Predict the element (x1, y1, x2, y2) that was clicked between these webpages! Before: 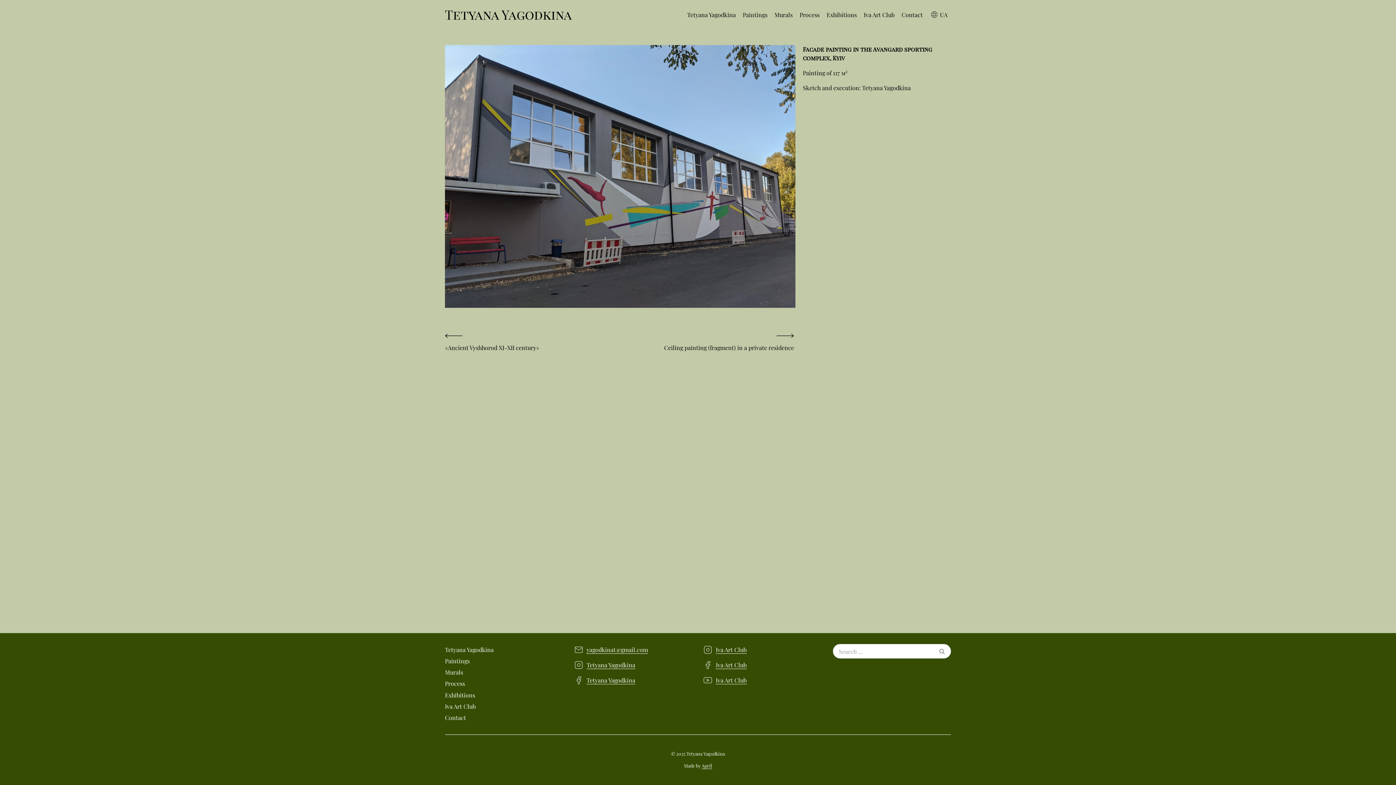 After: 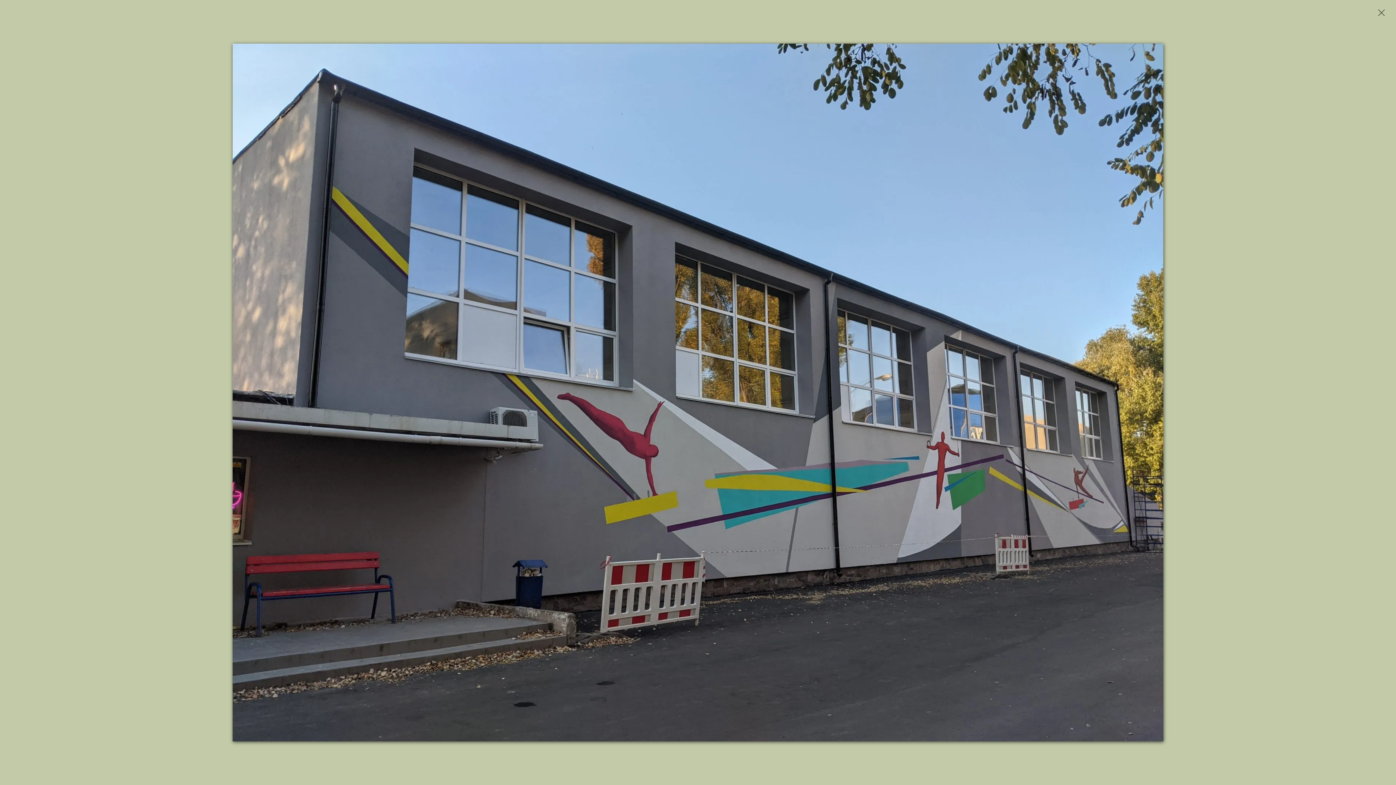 Action: label: Display this image in a lightbox bbox: (445, 45, 795, 308)